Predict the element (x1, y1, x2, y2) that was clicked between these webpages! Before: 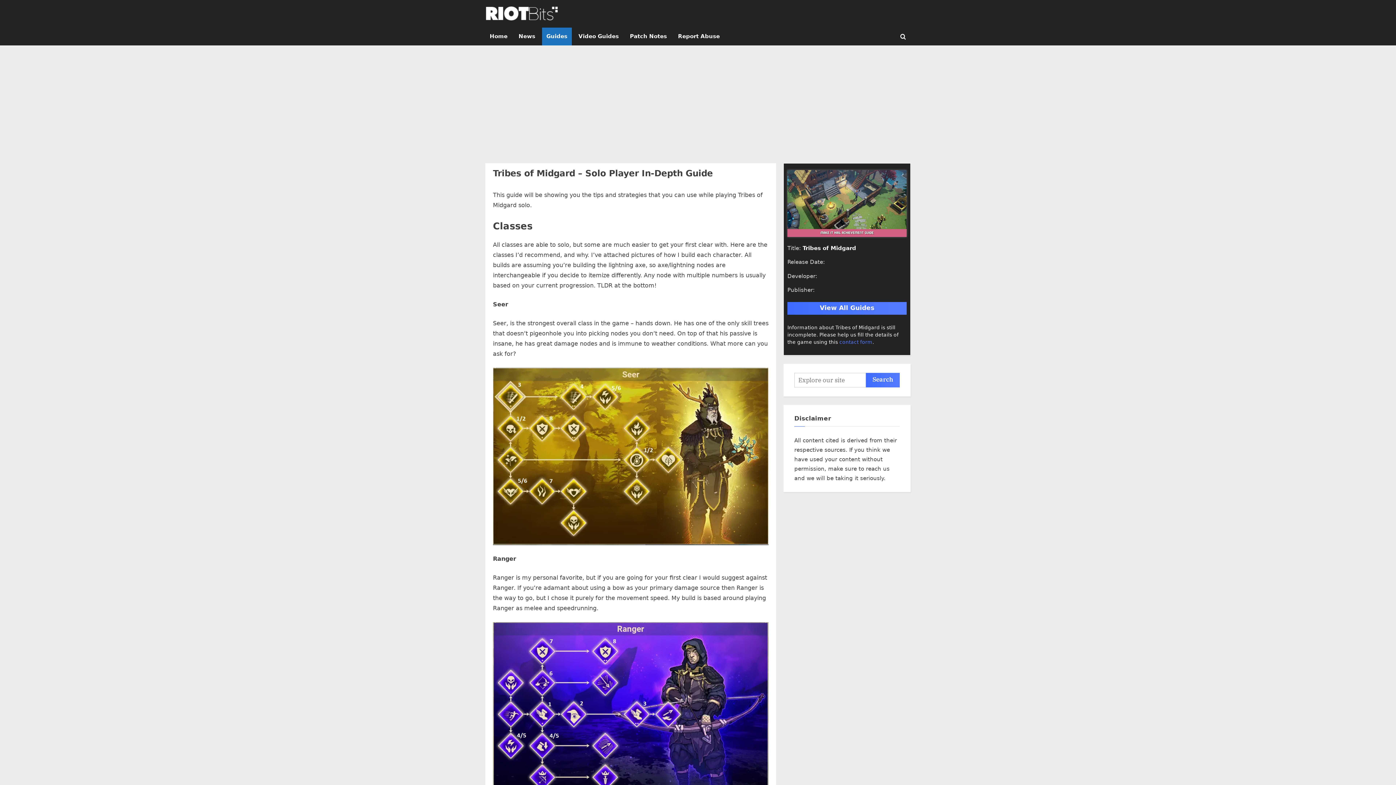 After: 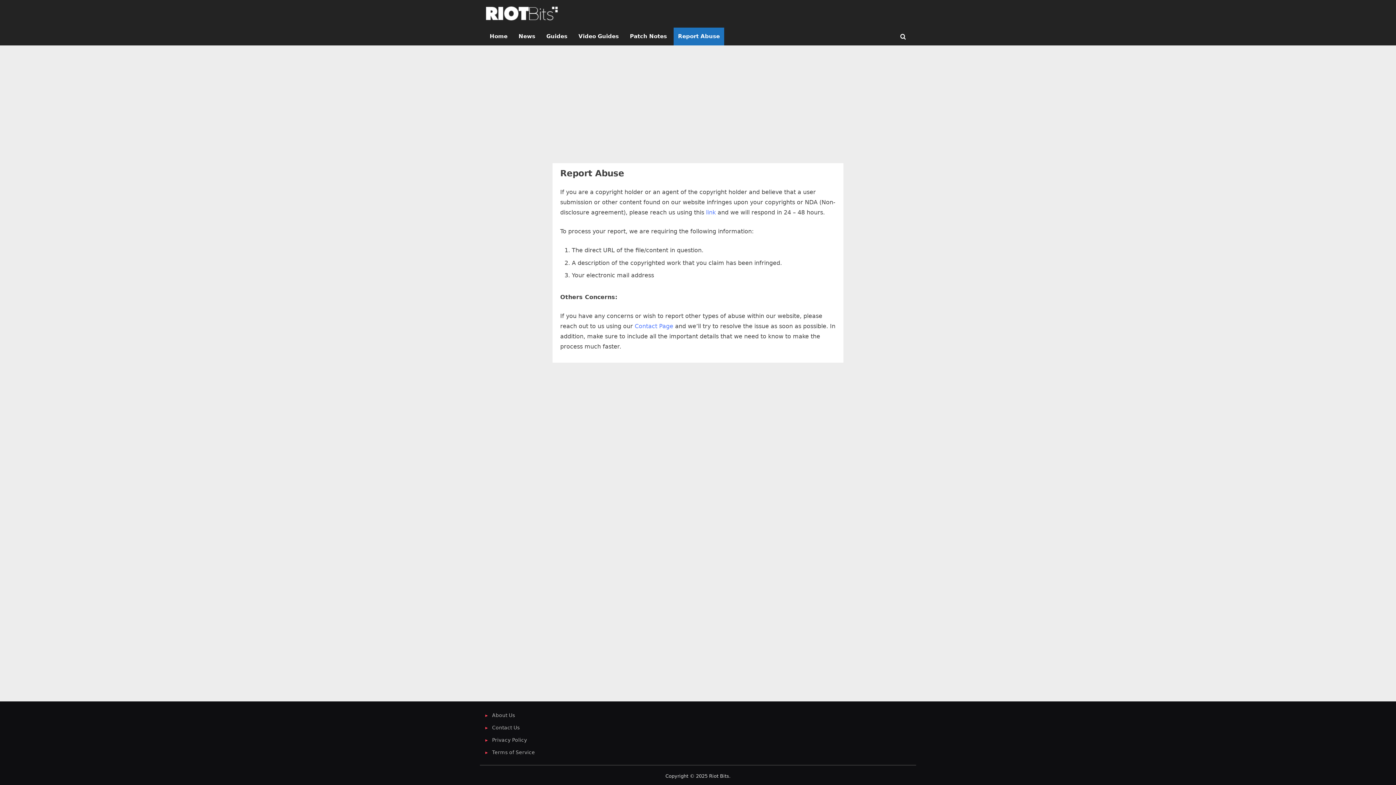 Action: bbox: (673, 27, 724, 45) label: Report Abuse